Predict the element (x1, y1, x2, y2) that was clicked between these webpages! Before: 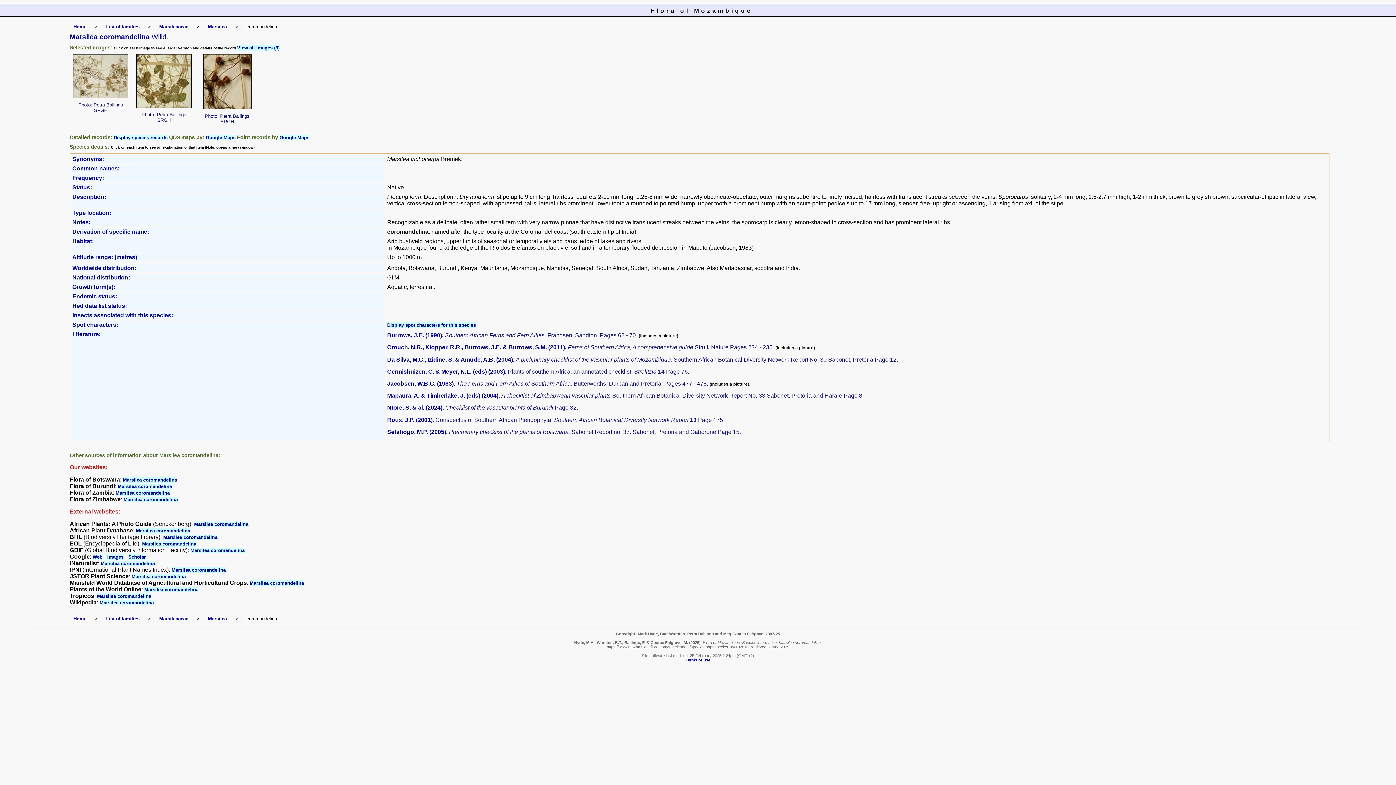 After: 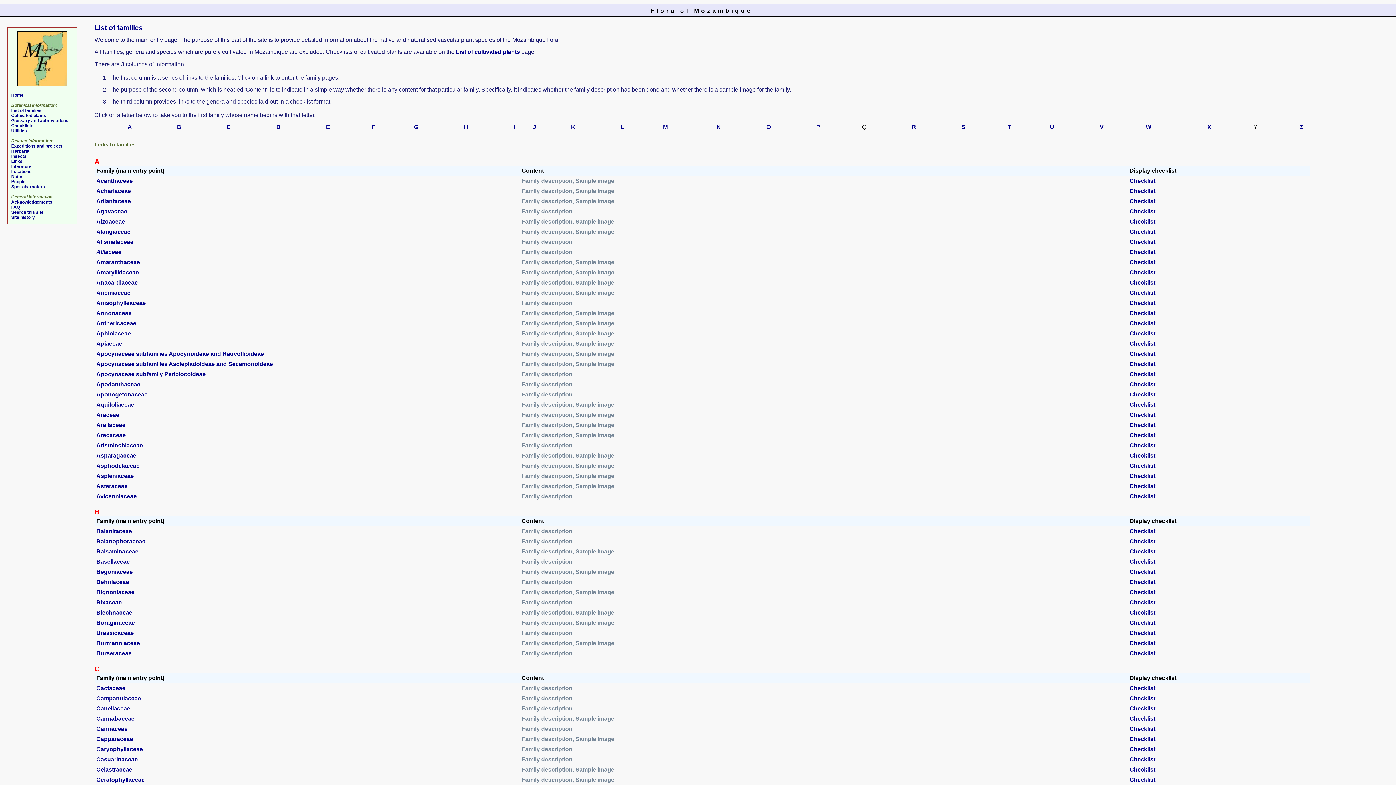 Action: bbox: (106, 616, 139, 621) label: List of families